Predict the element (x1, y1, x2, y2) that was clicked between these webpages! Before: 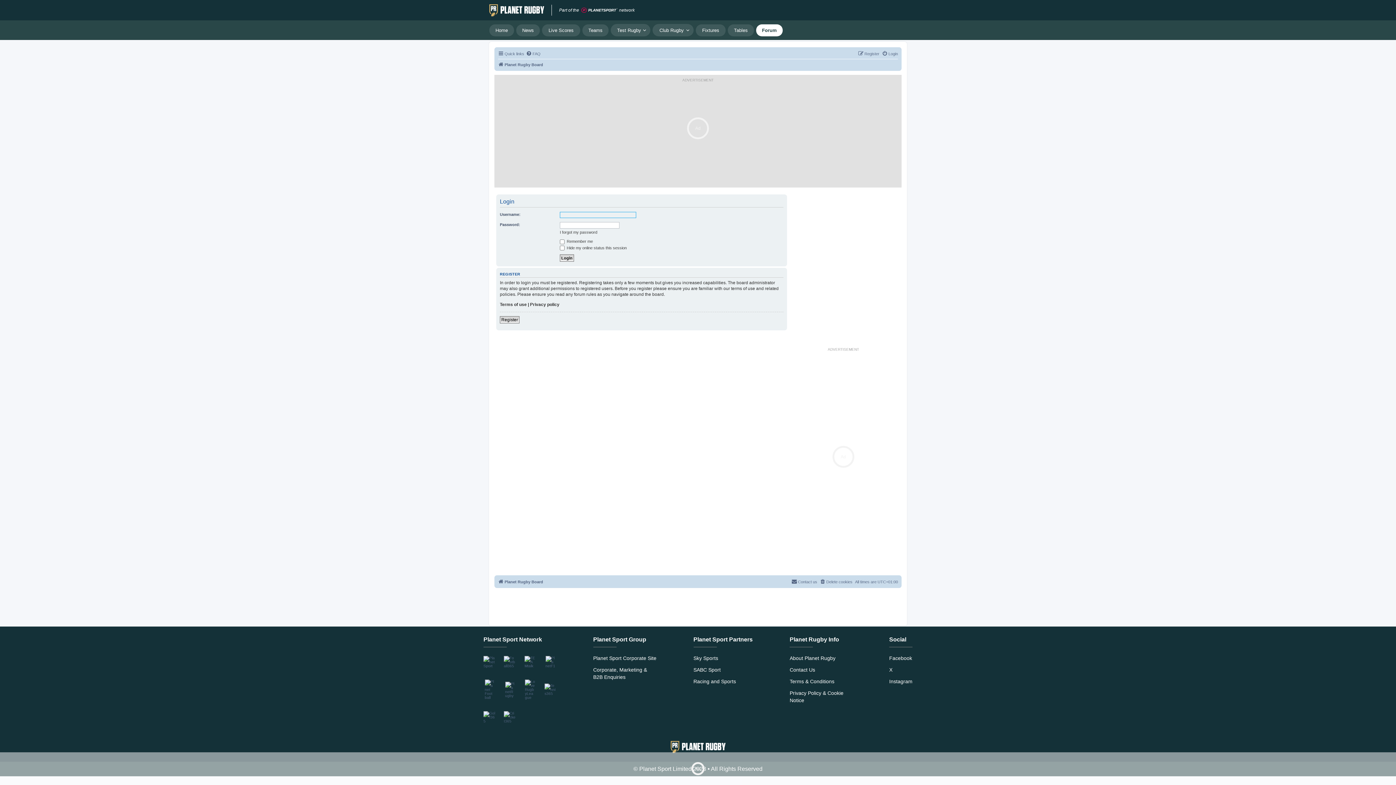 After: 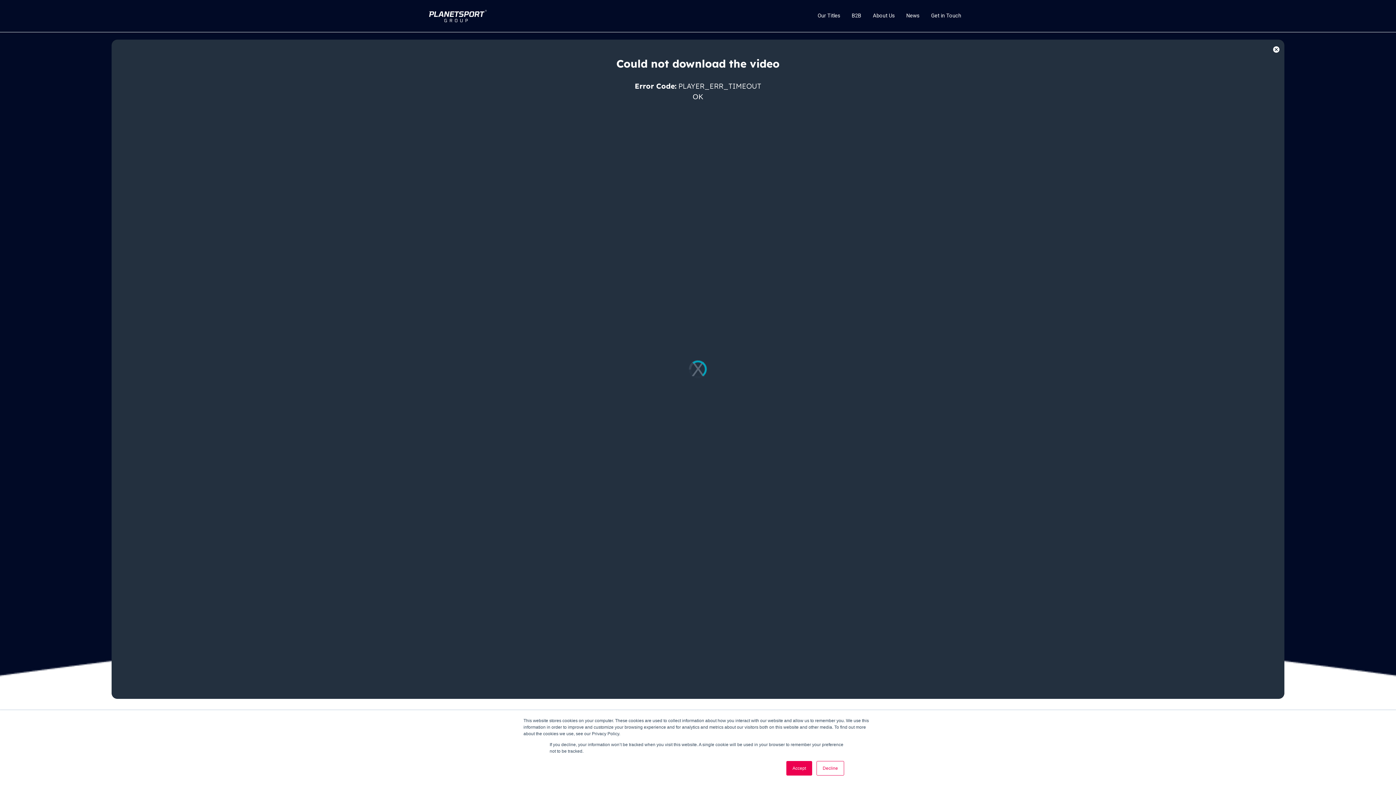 Action: label: Jump to planet sport bbox: (581, 7, 617, 12)